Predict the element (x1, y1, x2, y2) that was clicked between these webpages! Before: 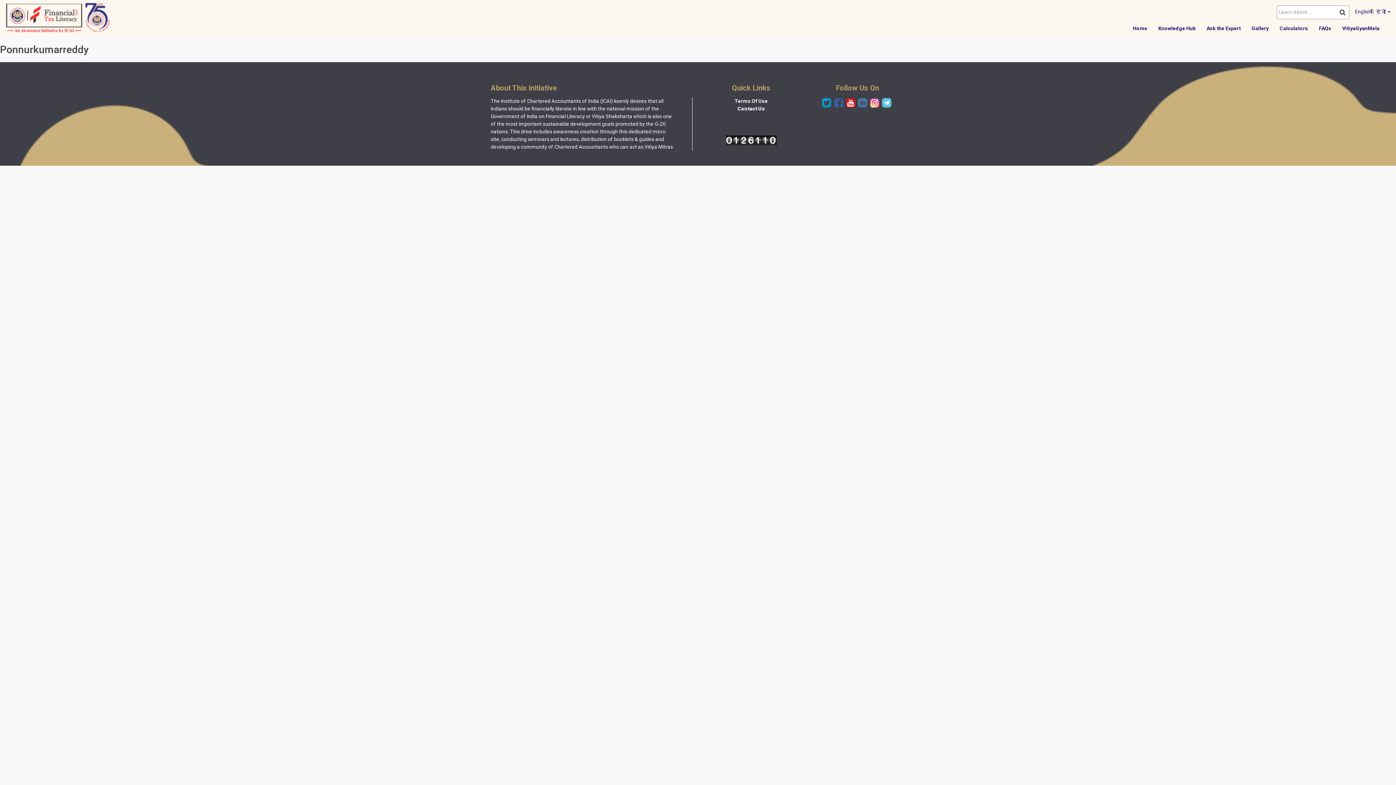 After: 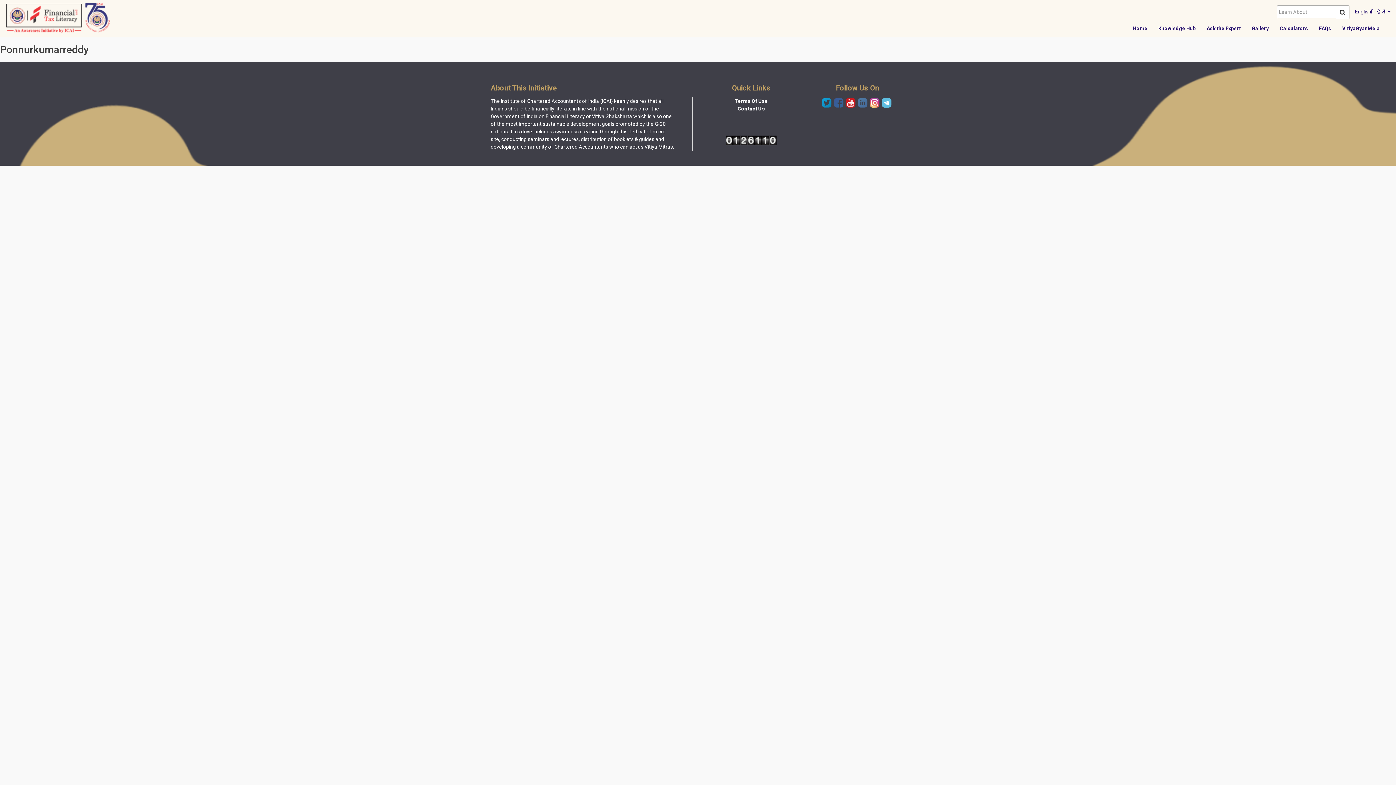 Action: bbox: (725, 136, 776, 142)